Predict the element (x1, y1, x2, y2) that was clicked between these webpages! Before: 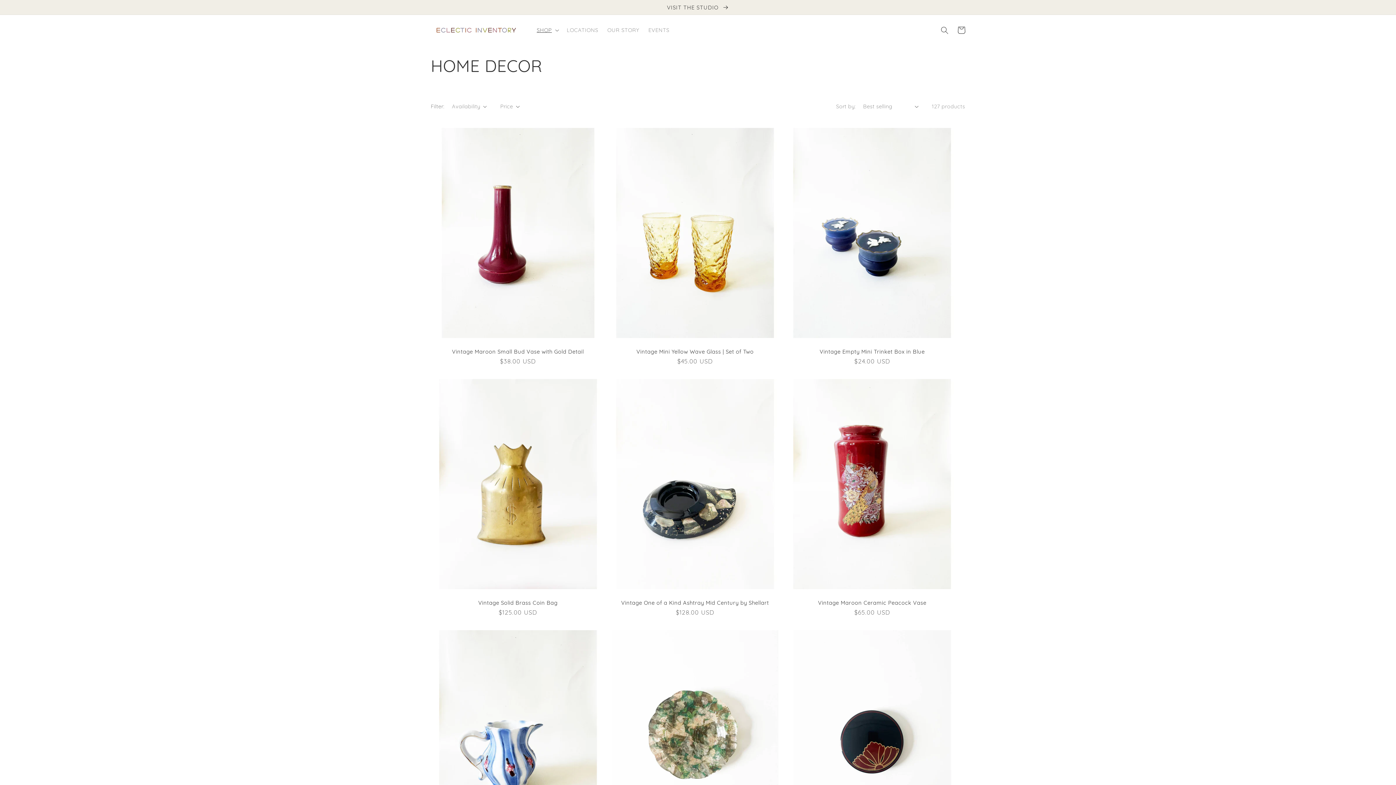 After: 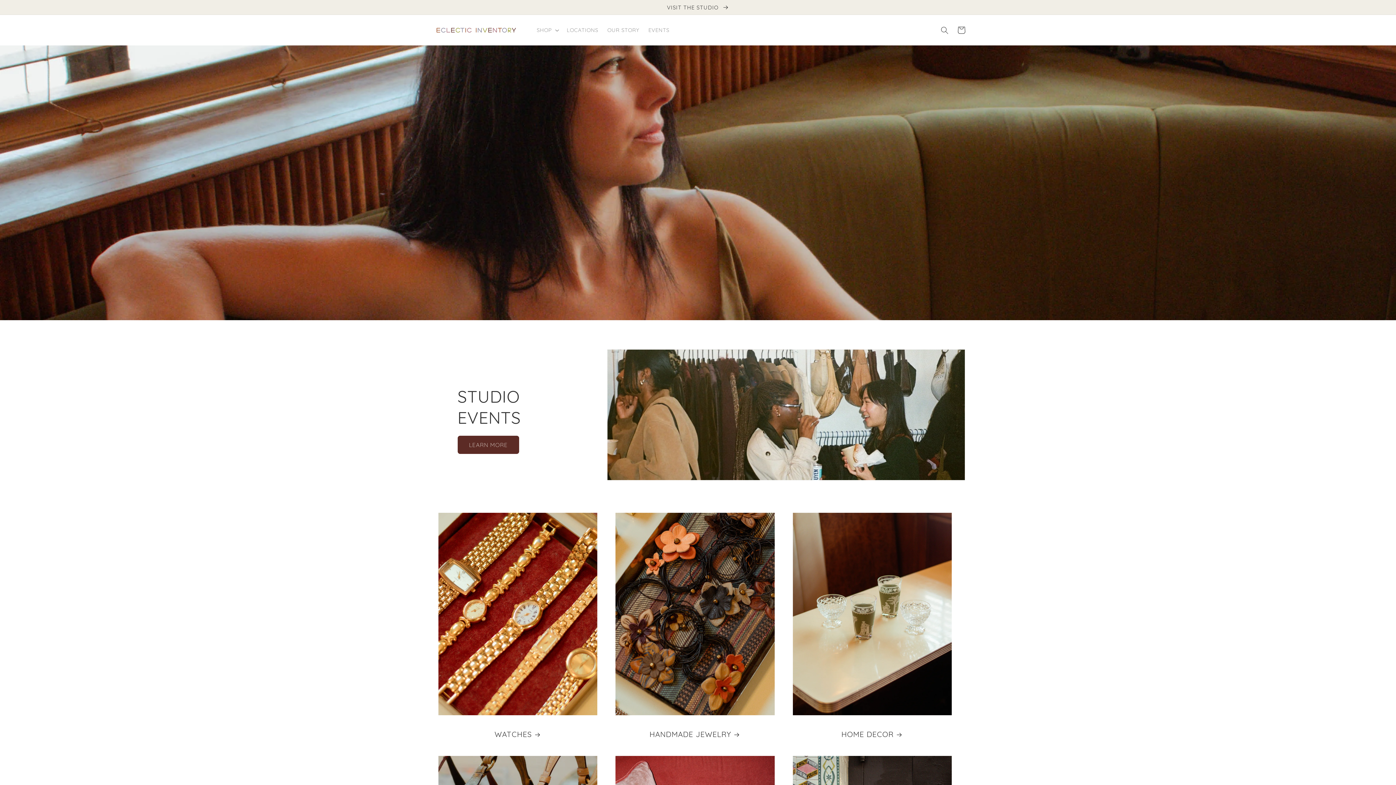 Action: bbox: (428, 19, 524, 41)